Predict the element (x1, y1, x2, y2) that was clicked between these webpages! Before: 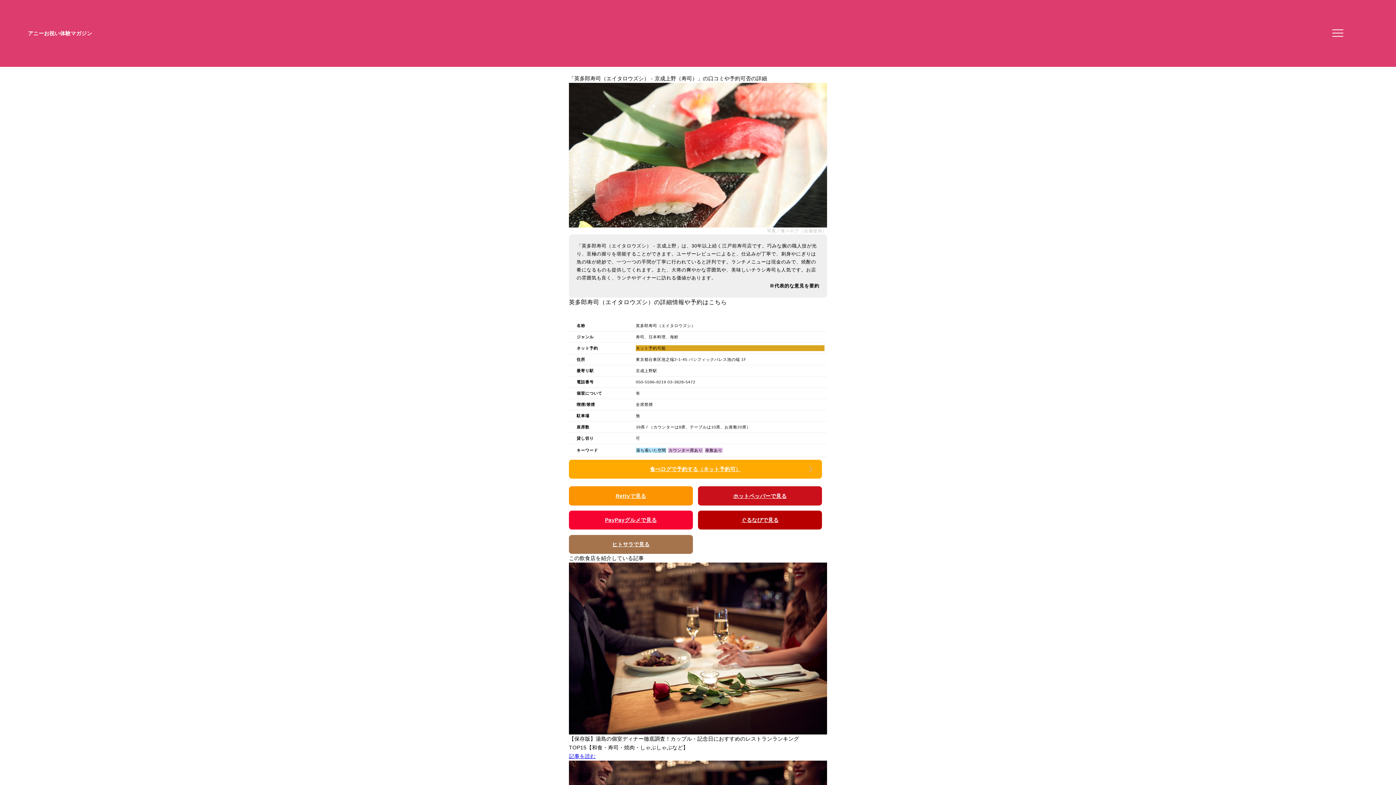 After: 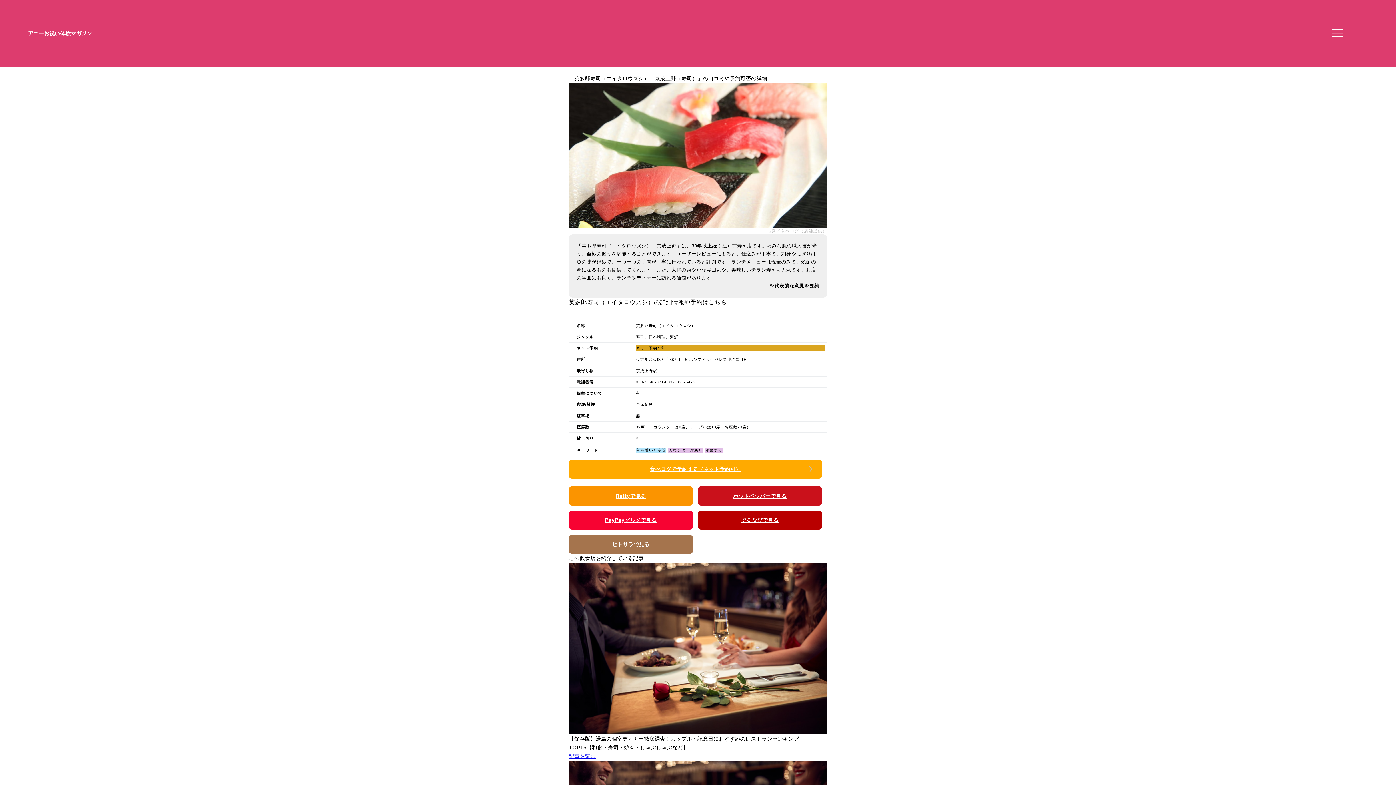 Action: bbox: (698, 510, 822, 529) label: ぐるなびで見る